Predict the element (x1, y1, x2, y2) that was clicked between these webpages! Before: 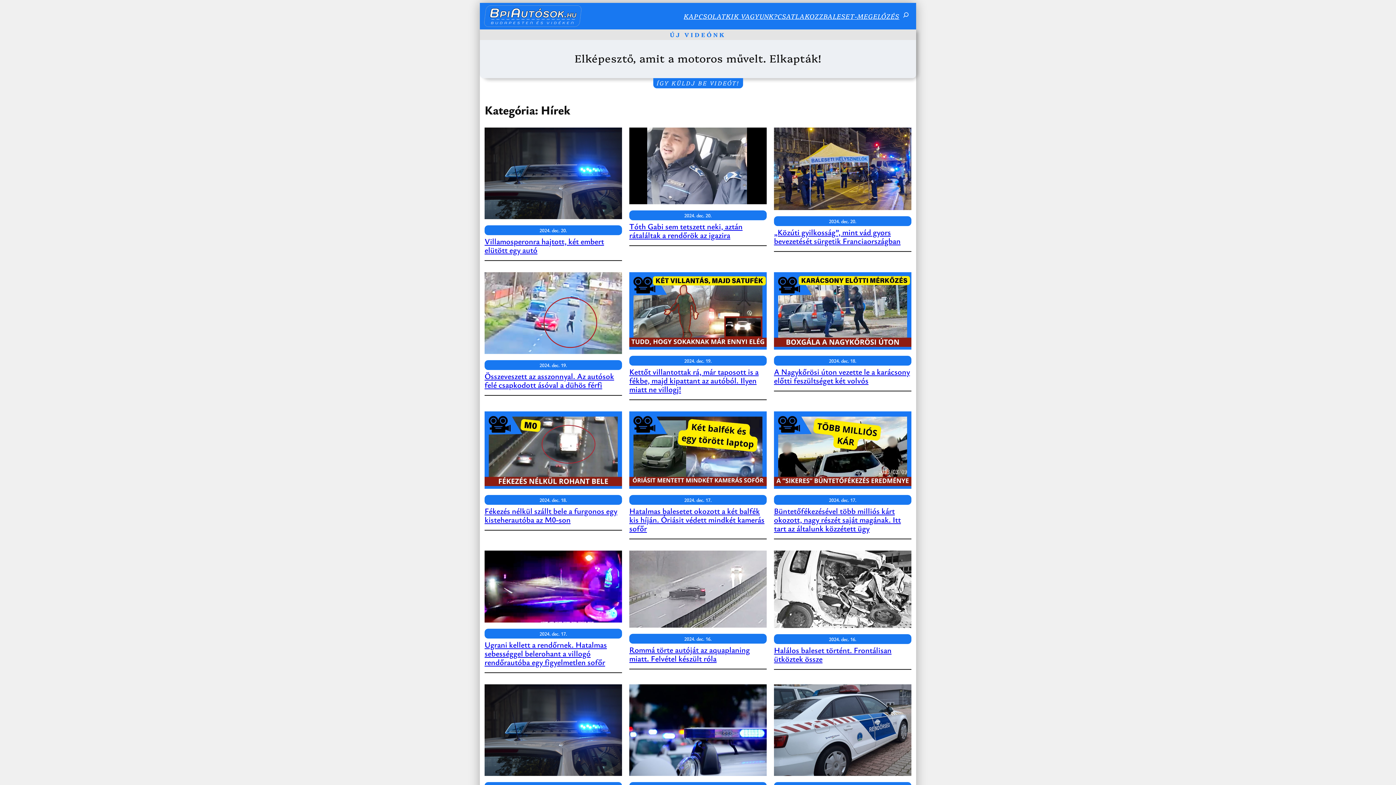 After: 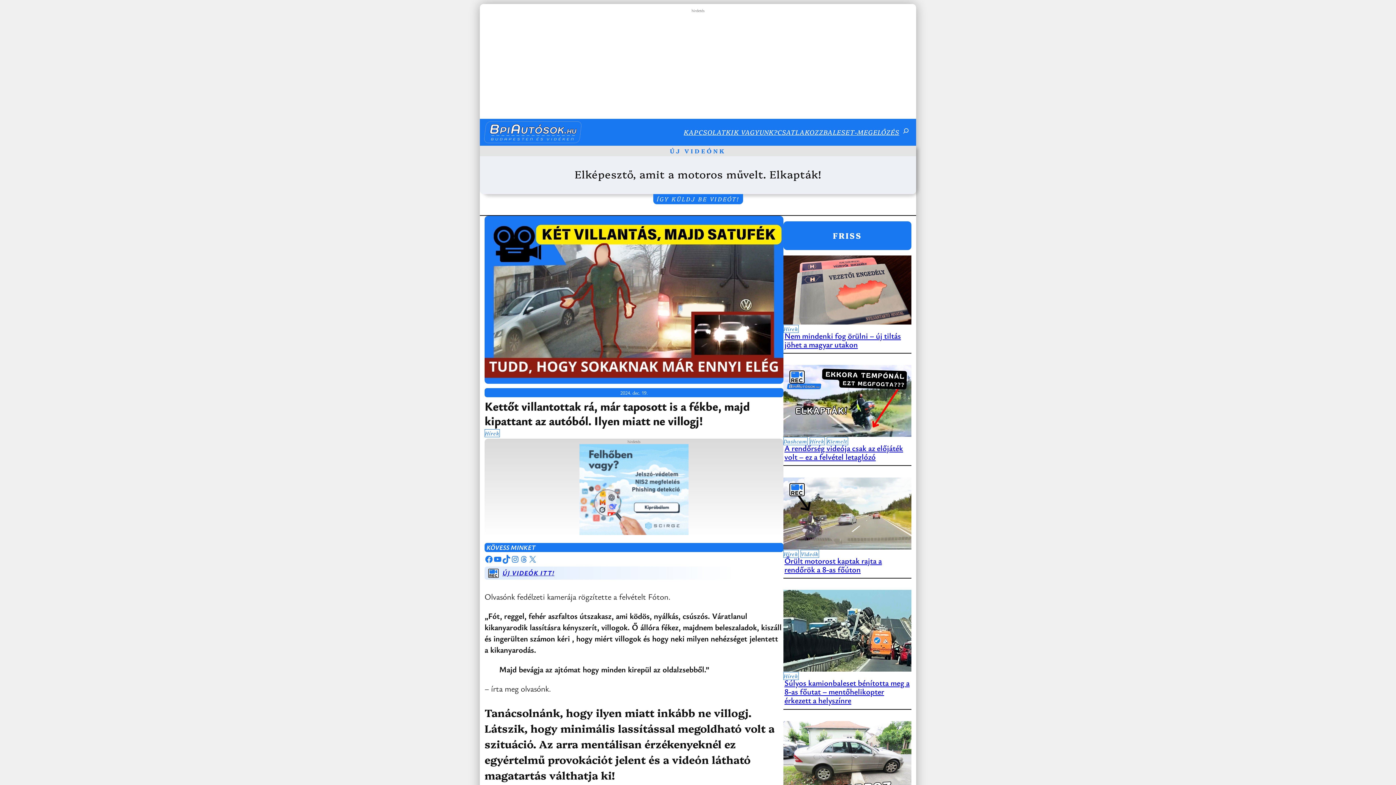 Action: bbox: (629, 272, 766, 352)